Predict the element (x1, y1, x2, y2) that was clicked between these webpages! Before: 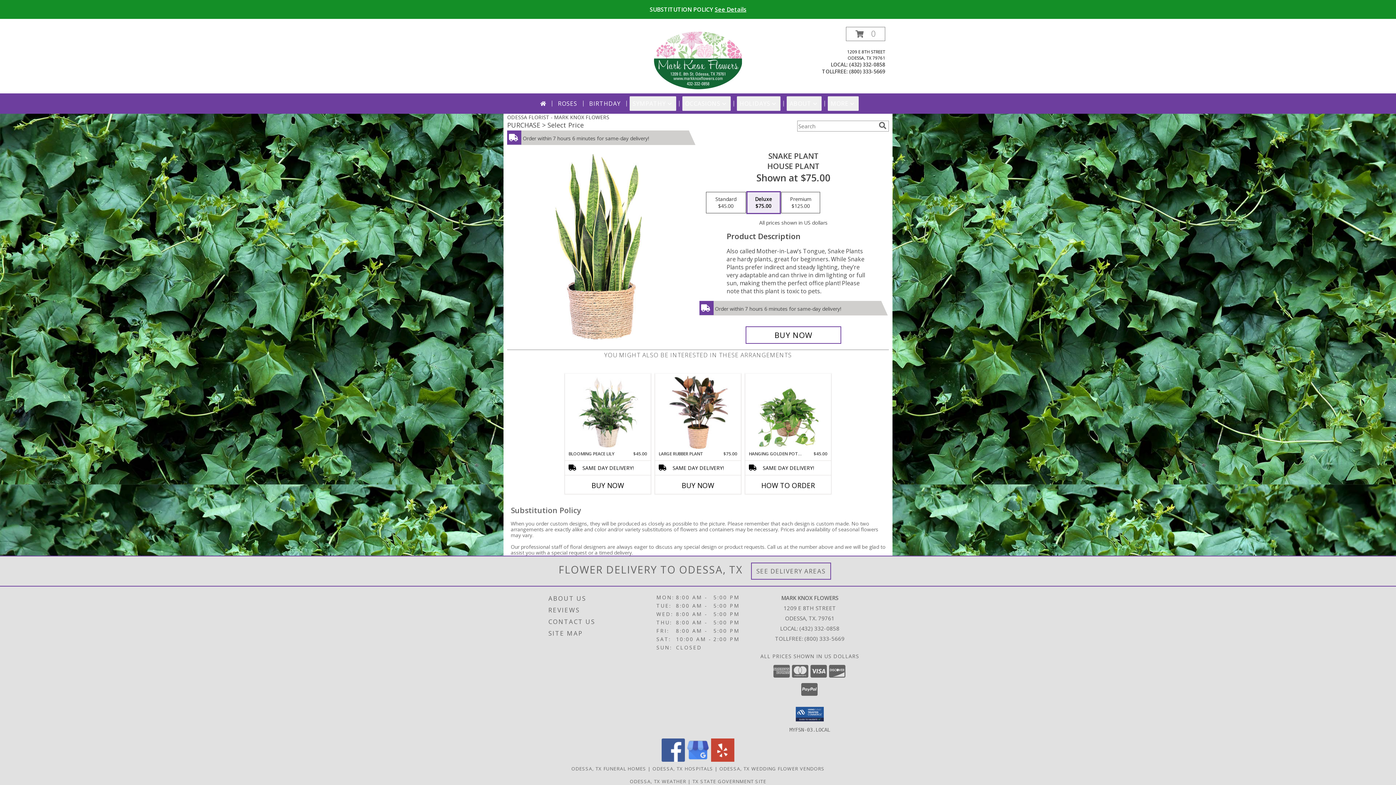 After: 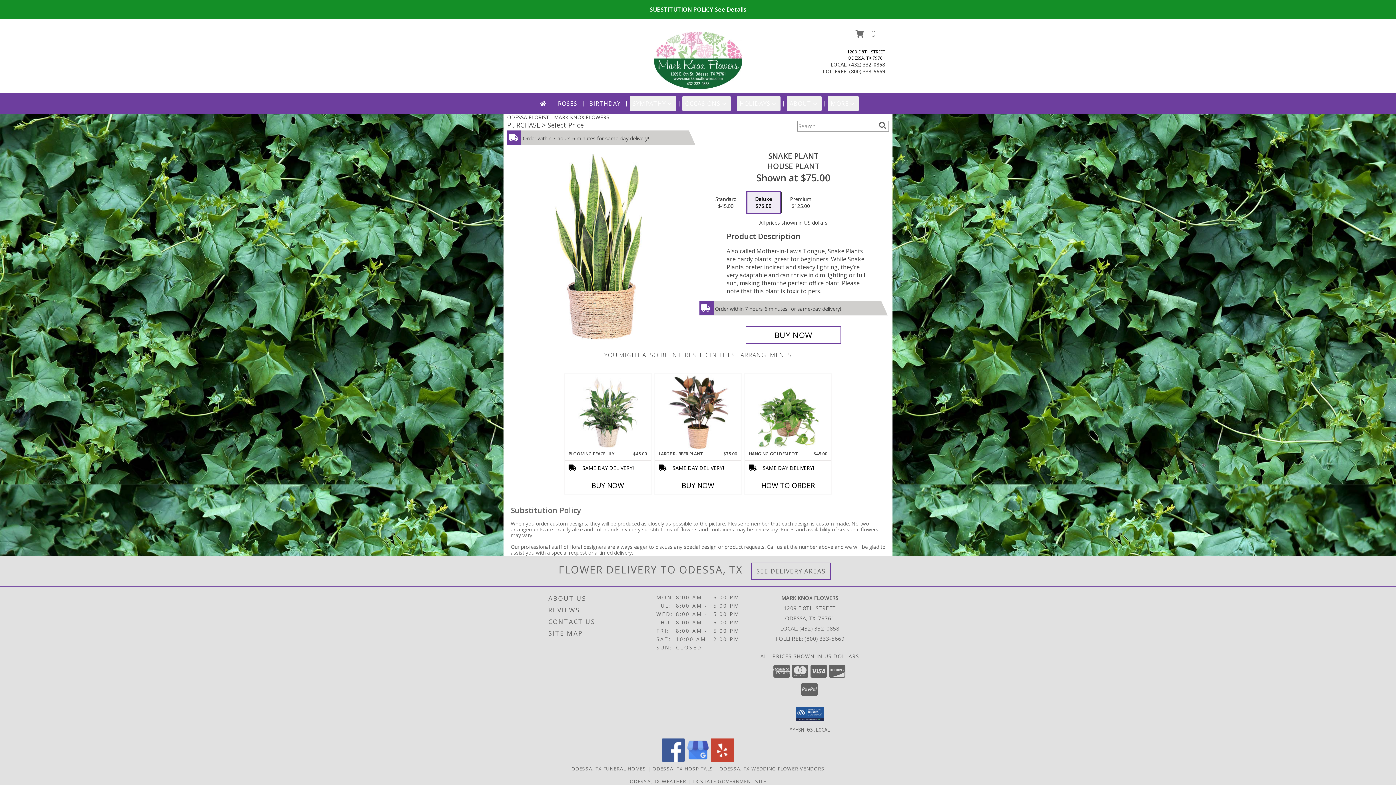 Action: bbox: (849, 61, 885, 68) label: Call local number: +1-432-332-0858